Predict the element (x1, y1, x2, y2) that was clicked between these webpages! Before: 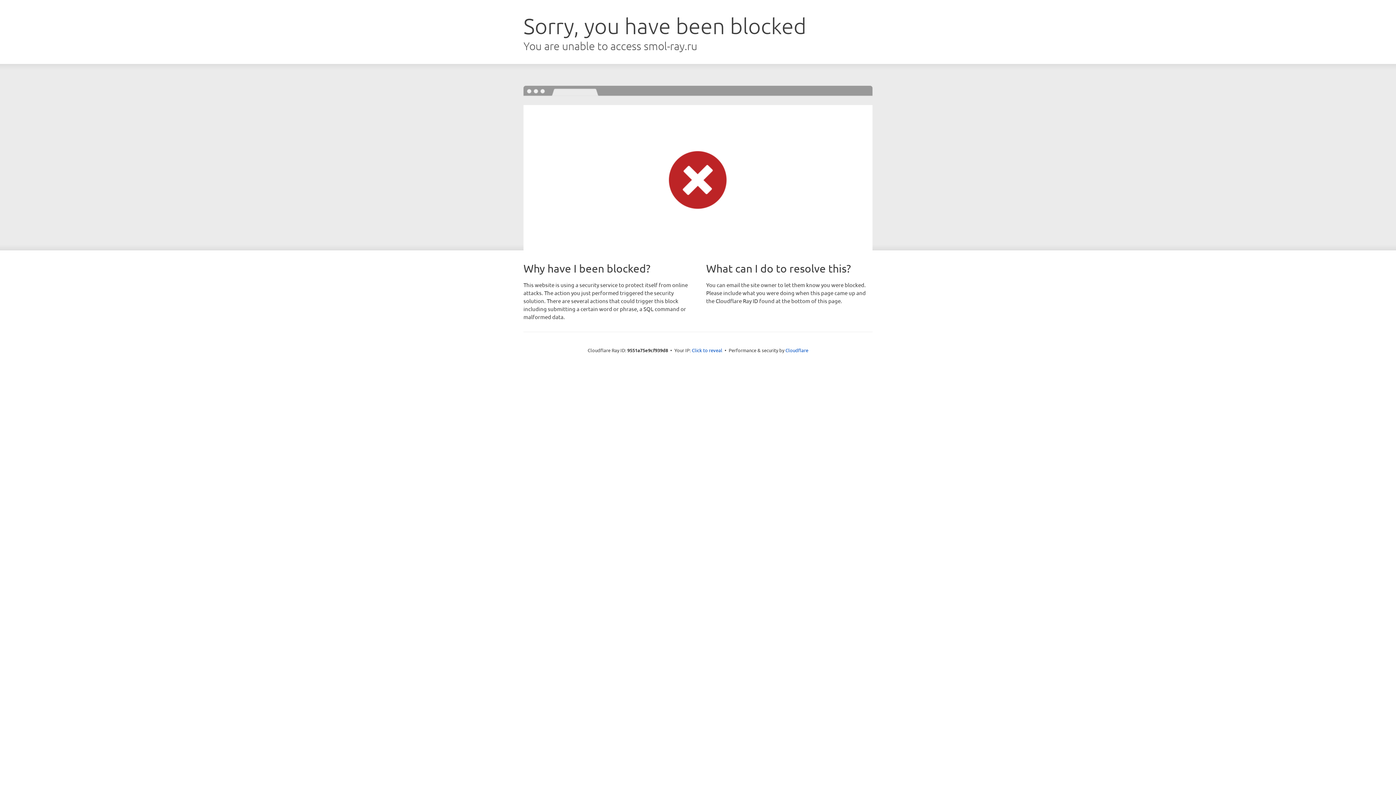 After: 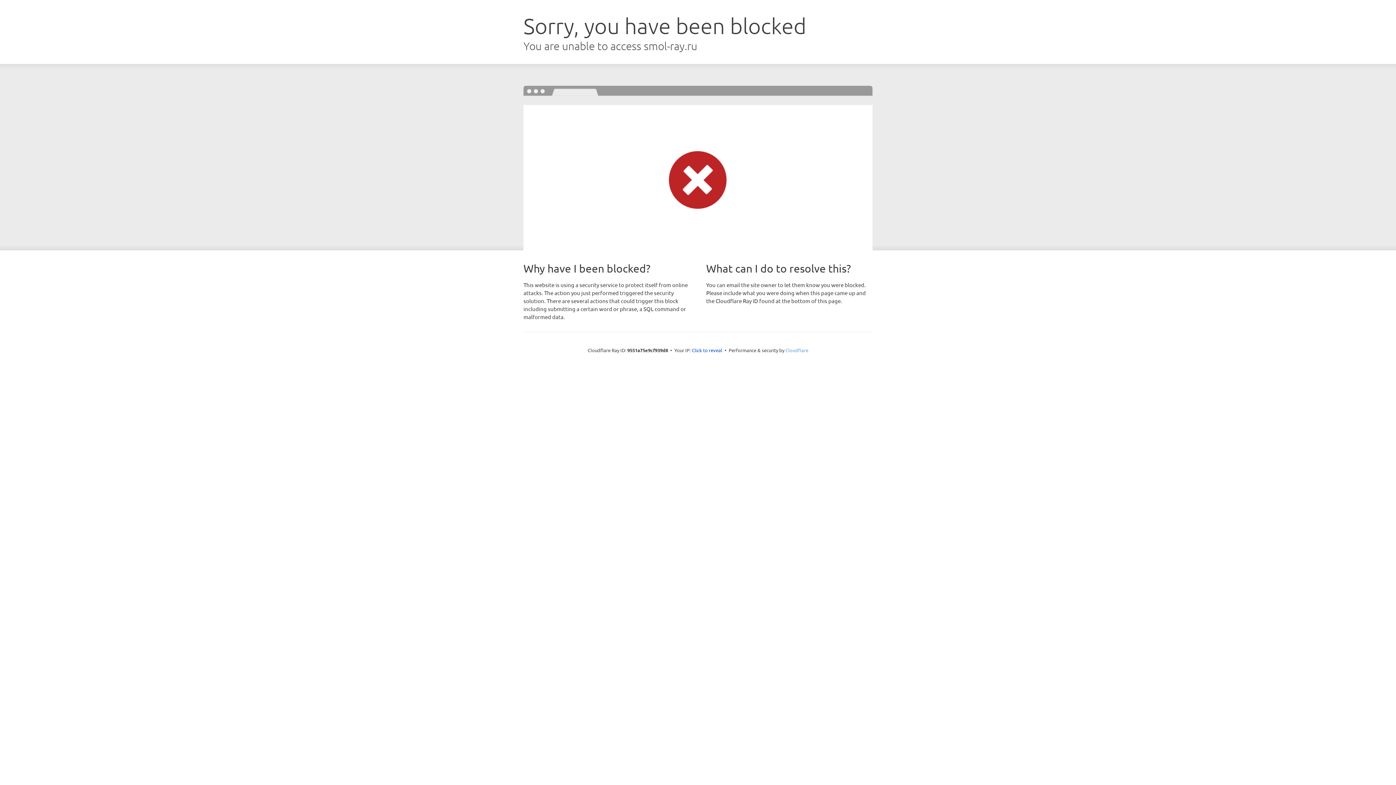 Action: bbox: (785, 347, 808, 353) label: Cloudflare